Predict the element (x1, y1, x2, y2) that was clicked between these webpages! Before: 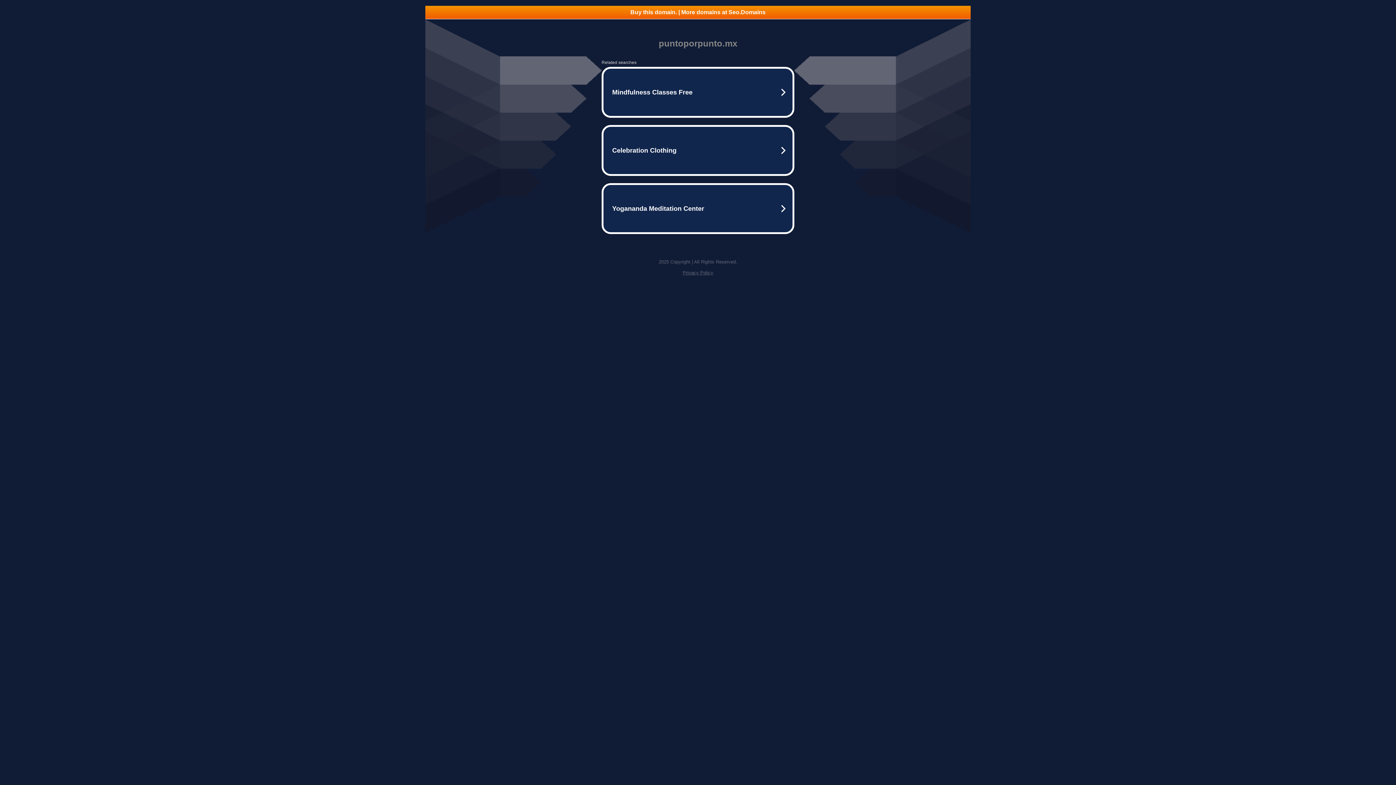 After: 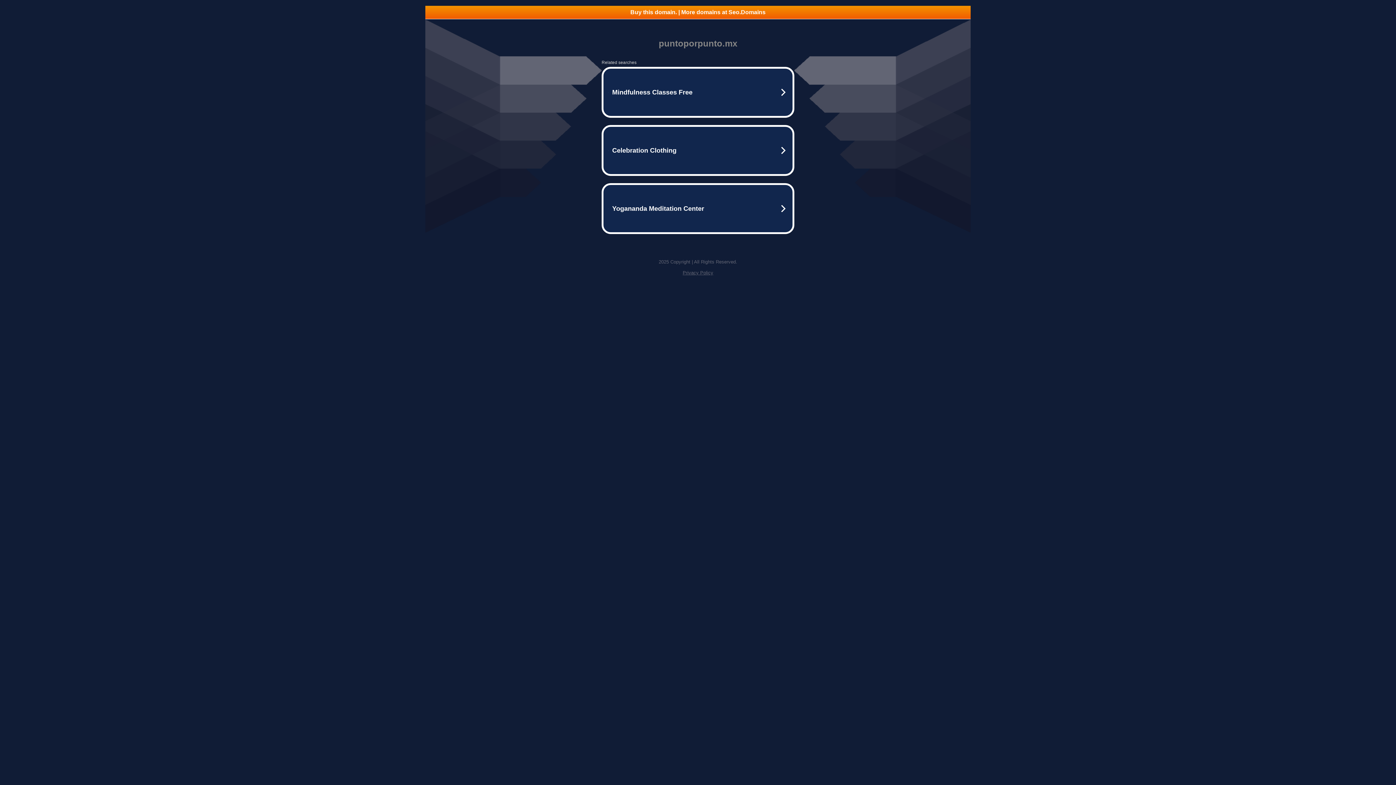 Action: label: Buy this domain. | More domains at Seo.Domains bbox: (425, 5, 970, 18)